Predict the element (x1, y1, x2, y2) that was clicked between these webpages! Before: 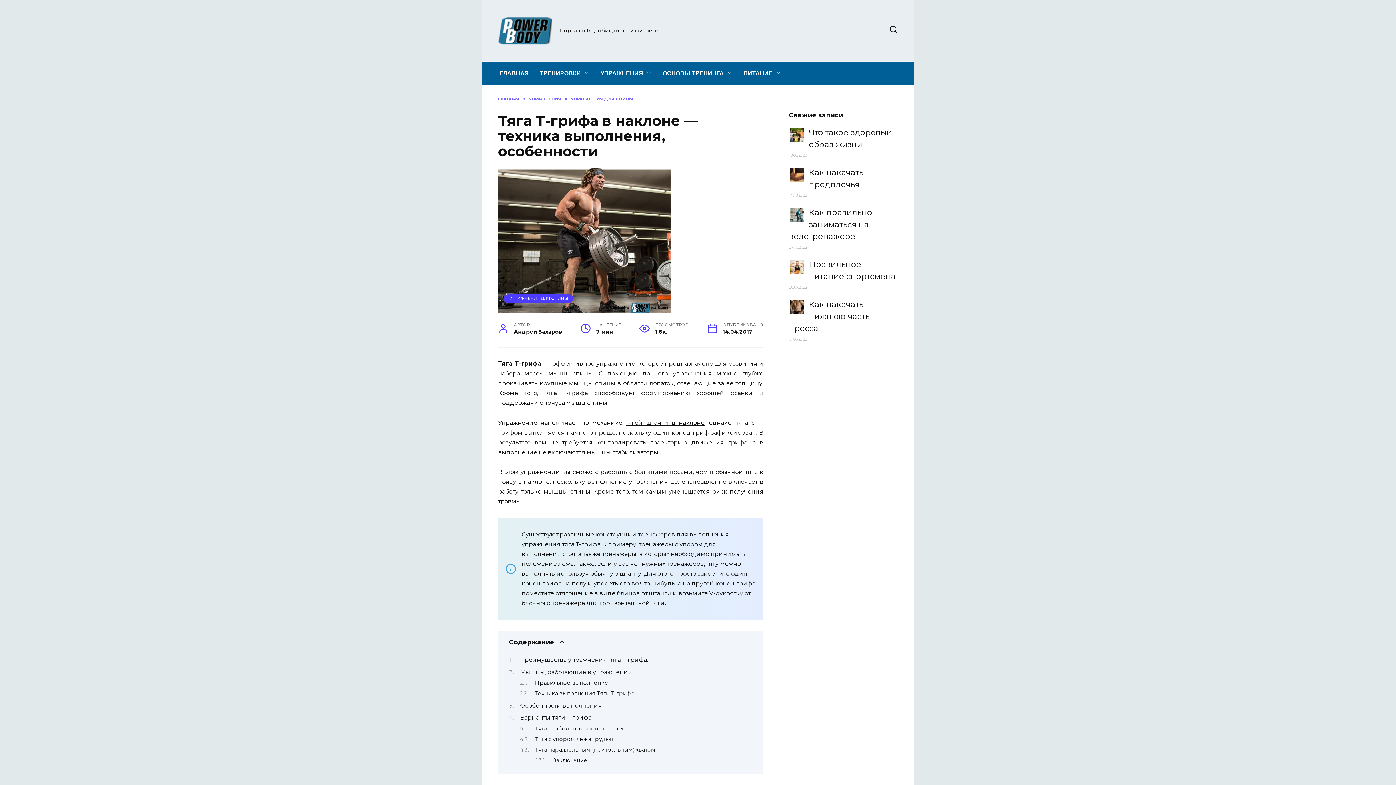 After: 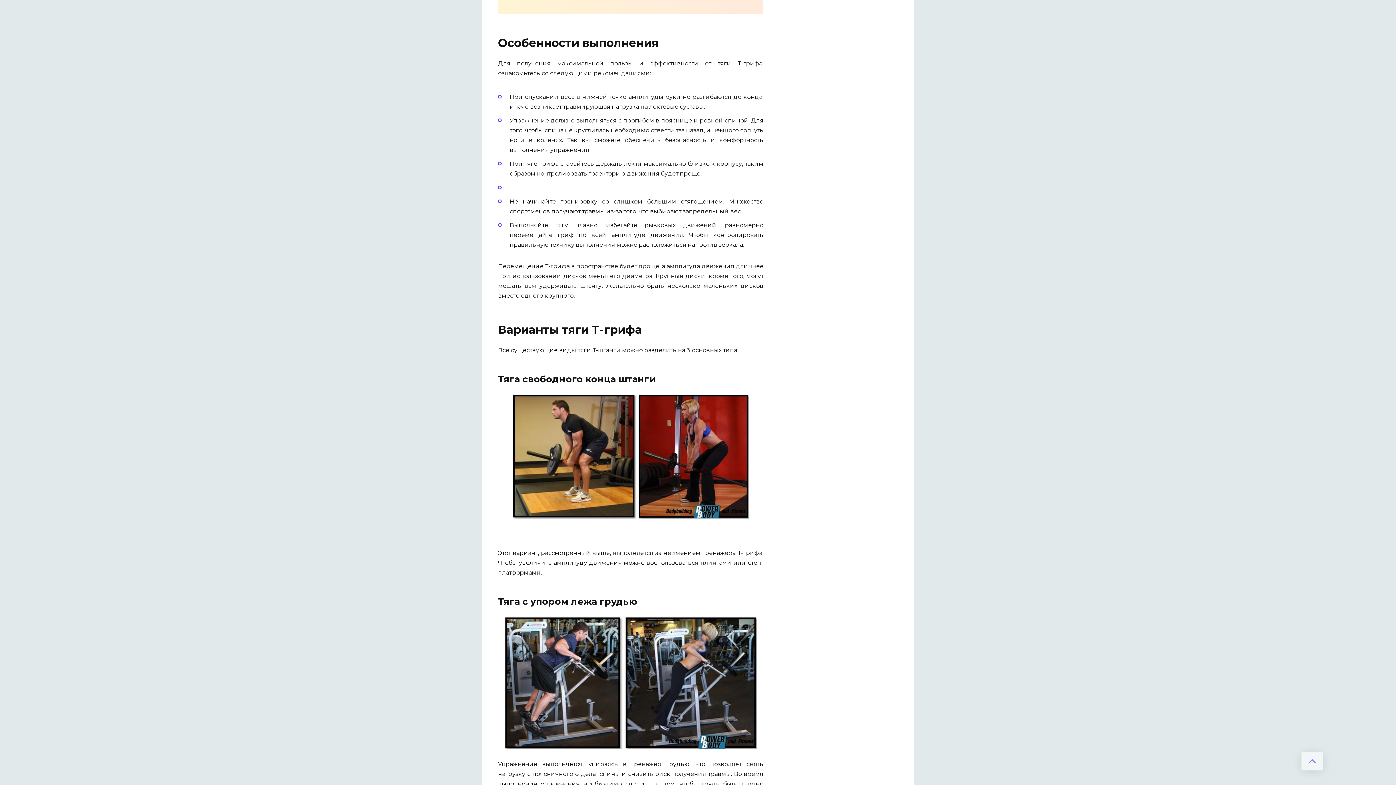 Action: label: Особенности выполнения bbox: (520, 702, 602, 709)